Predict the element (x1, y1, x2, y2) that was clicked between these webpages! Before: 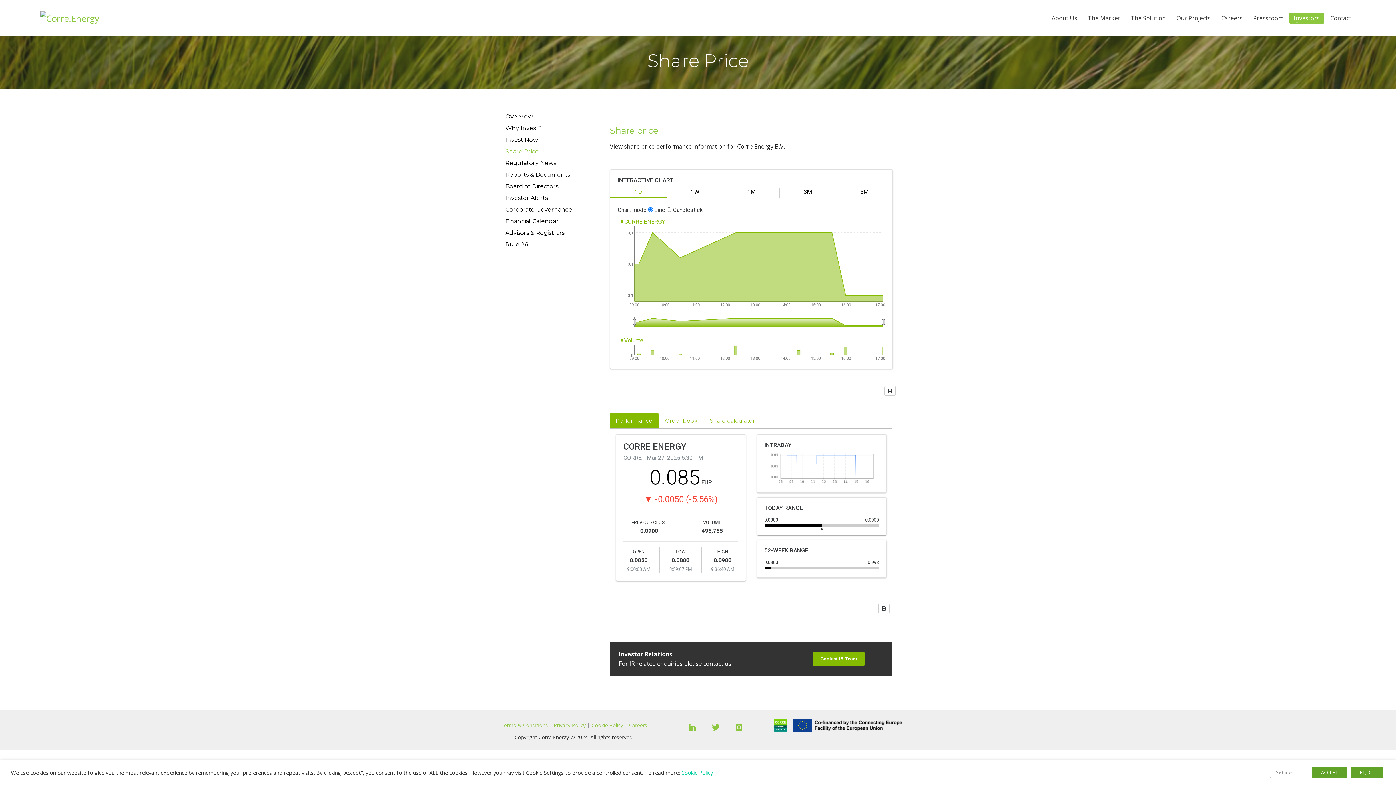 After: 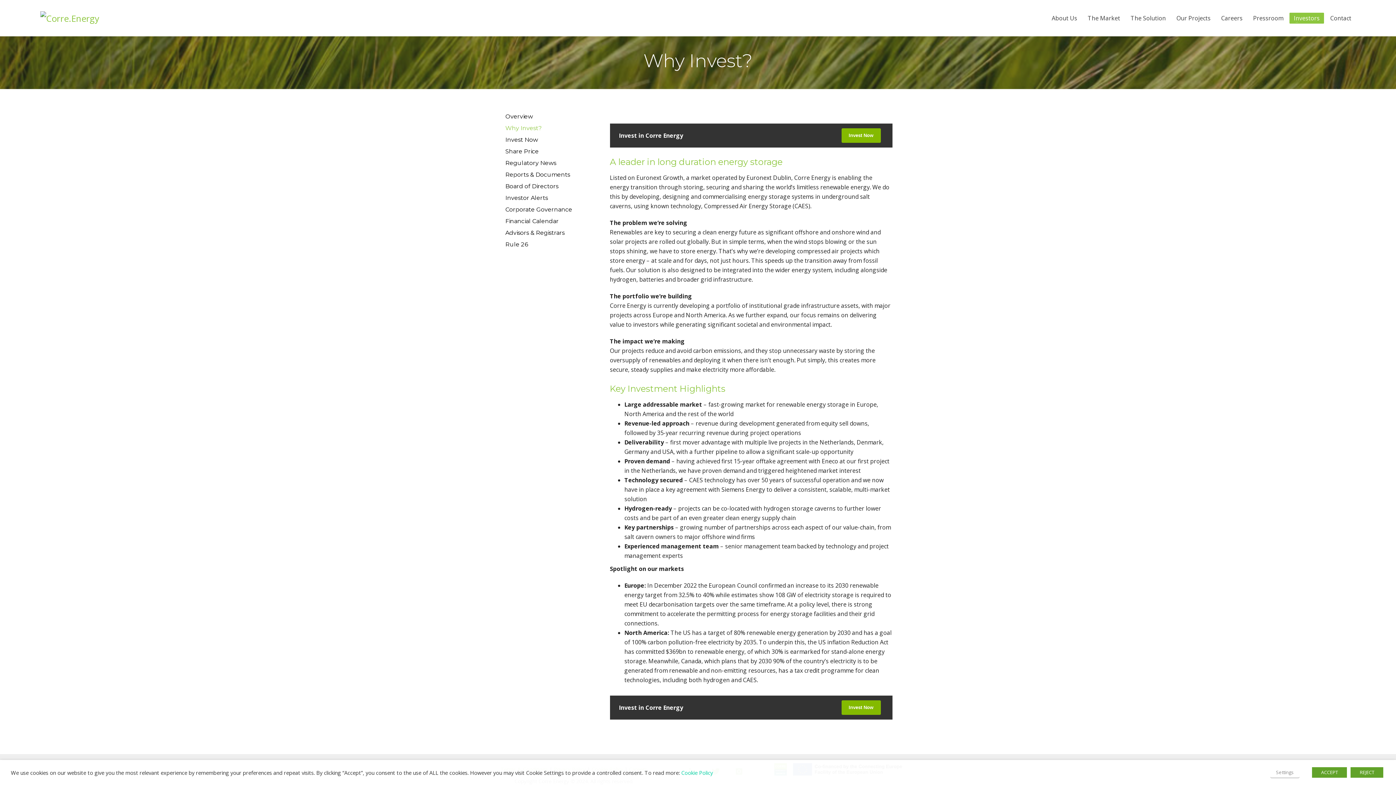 Action: label: Why Invest? bbox: (505, 124, 541, 131)